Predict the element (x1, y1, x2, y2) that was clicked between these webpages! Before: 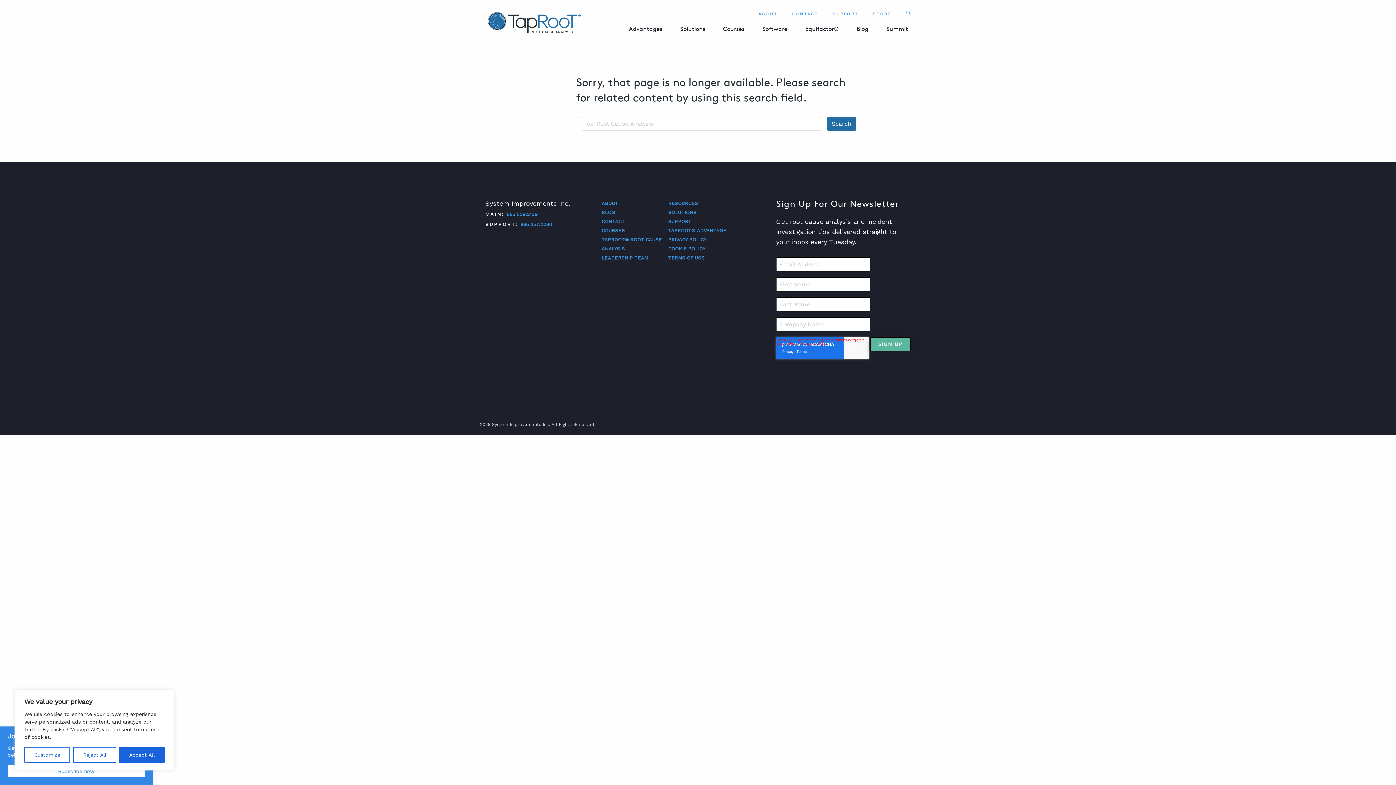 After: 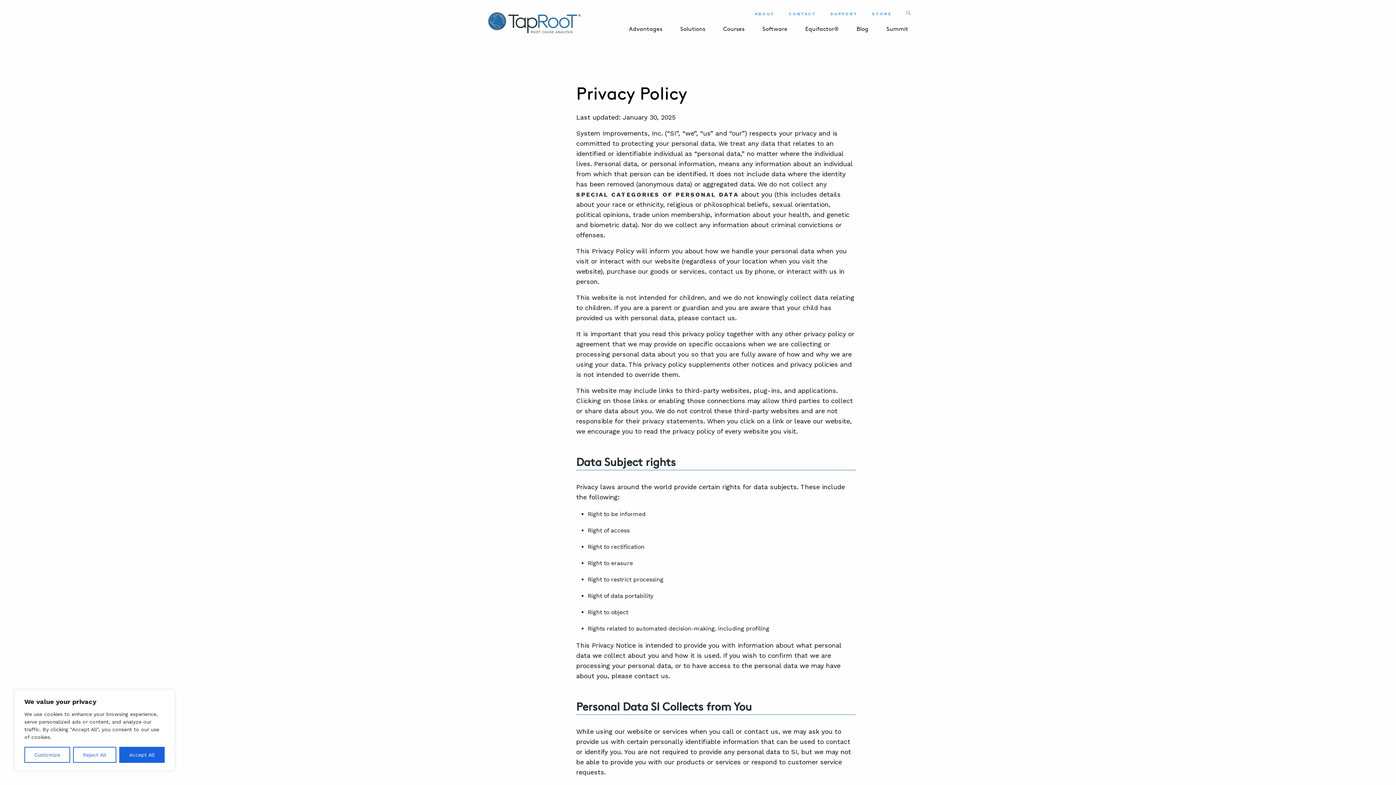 Action: label: PRIVACY POLICY bbox: (668, 237, 706, 242)